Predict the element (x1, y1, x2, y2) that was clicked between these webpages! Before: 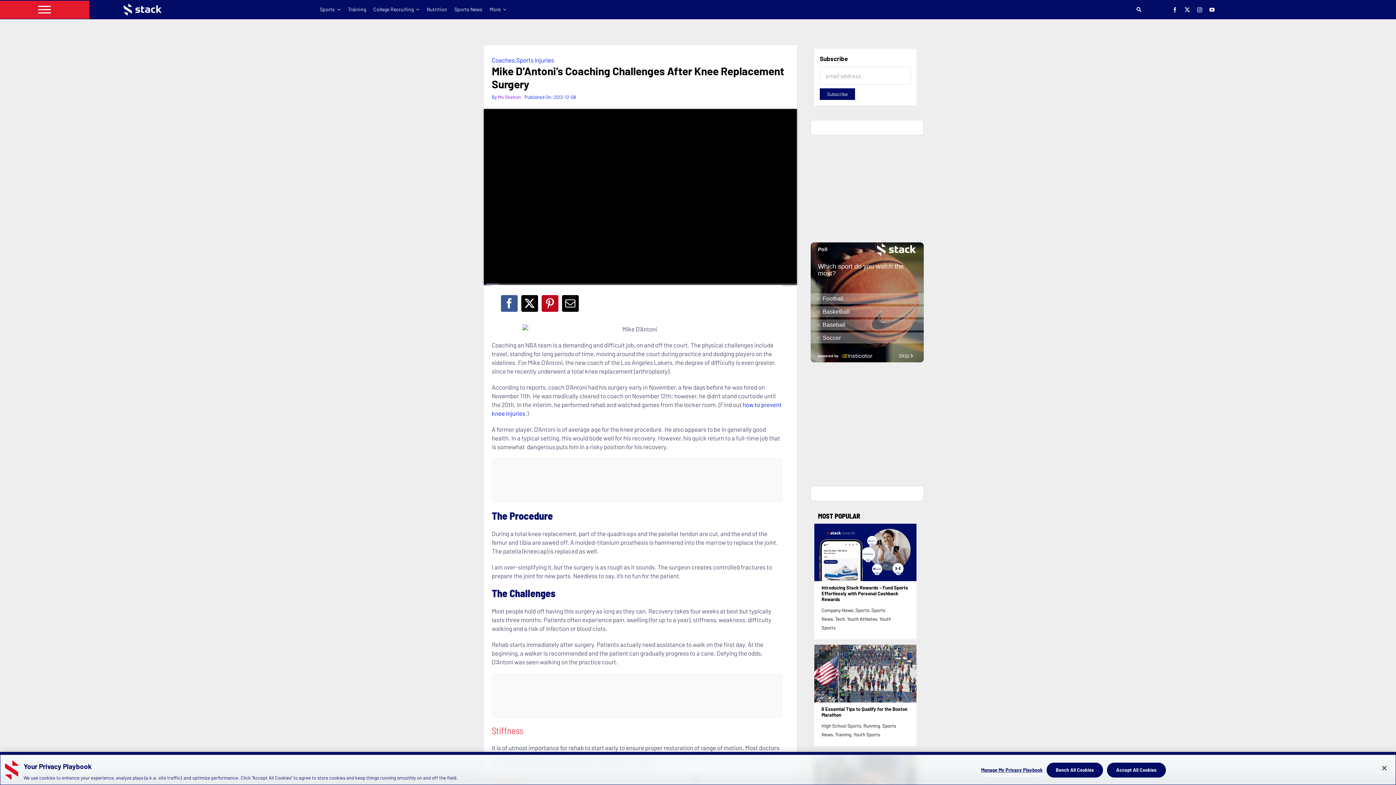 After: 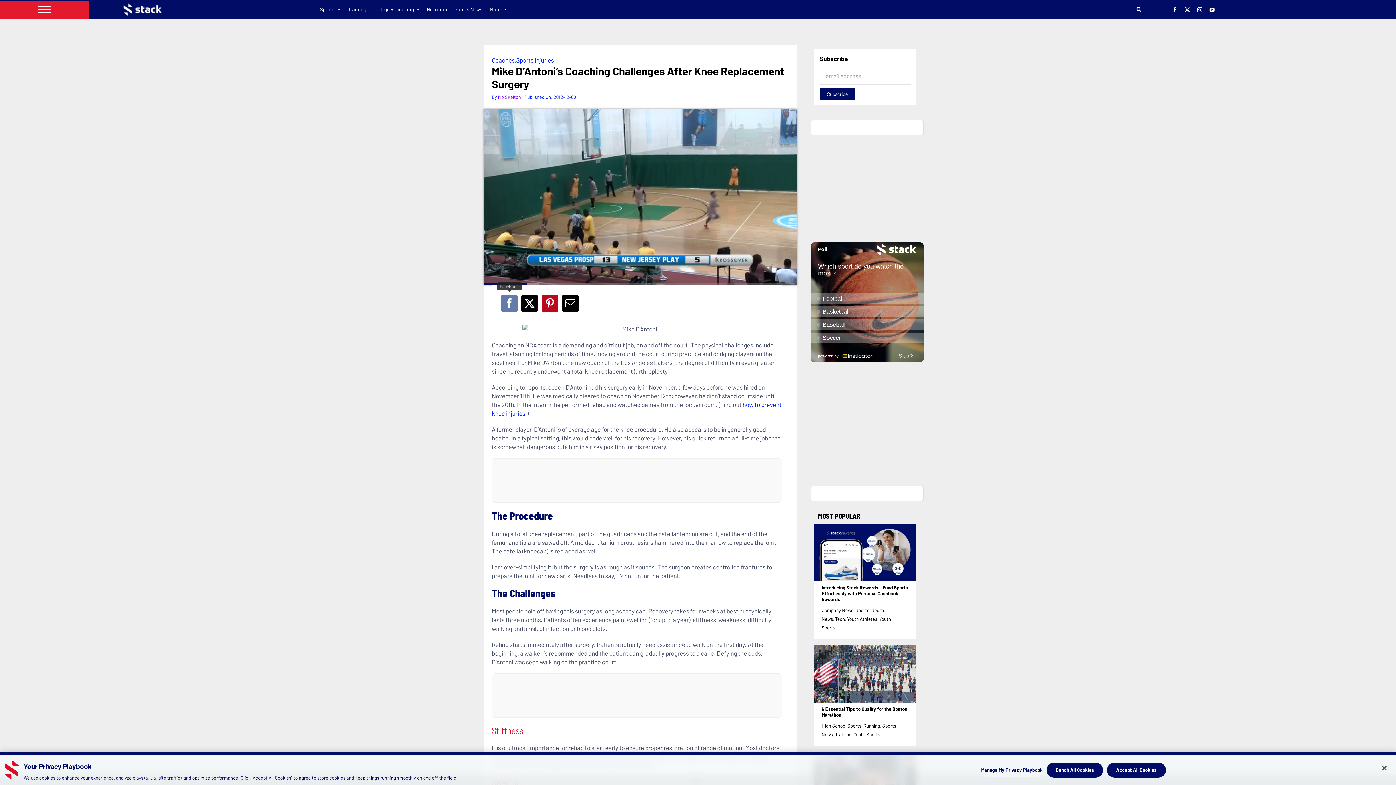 Action: bbox: (499, 293, 519, 313) label: Facebook